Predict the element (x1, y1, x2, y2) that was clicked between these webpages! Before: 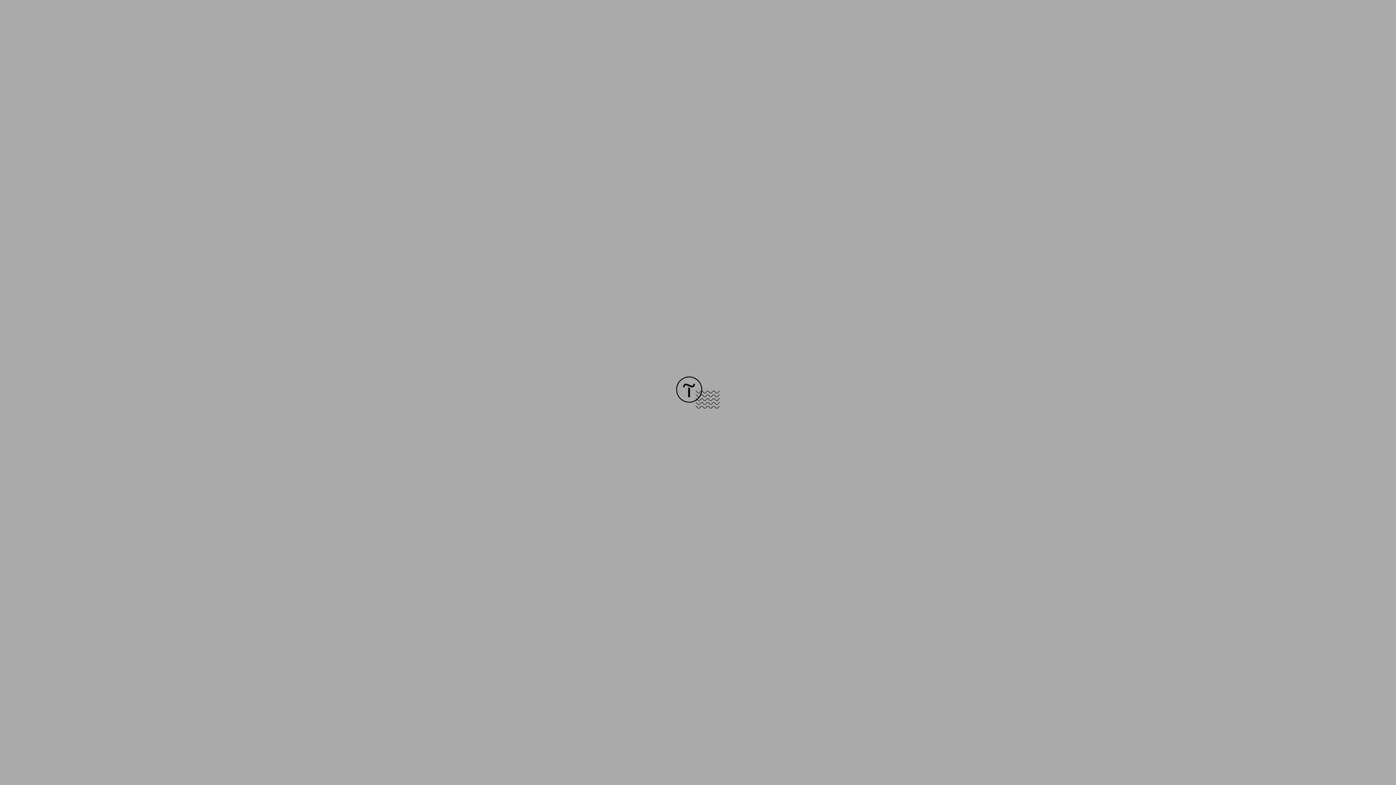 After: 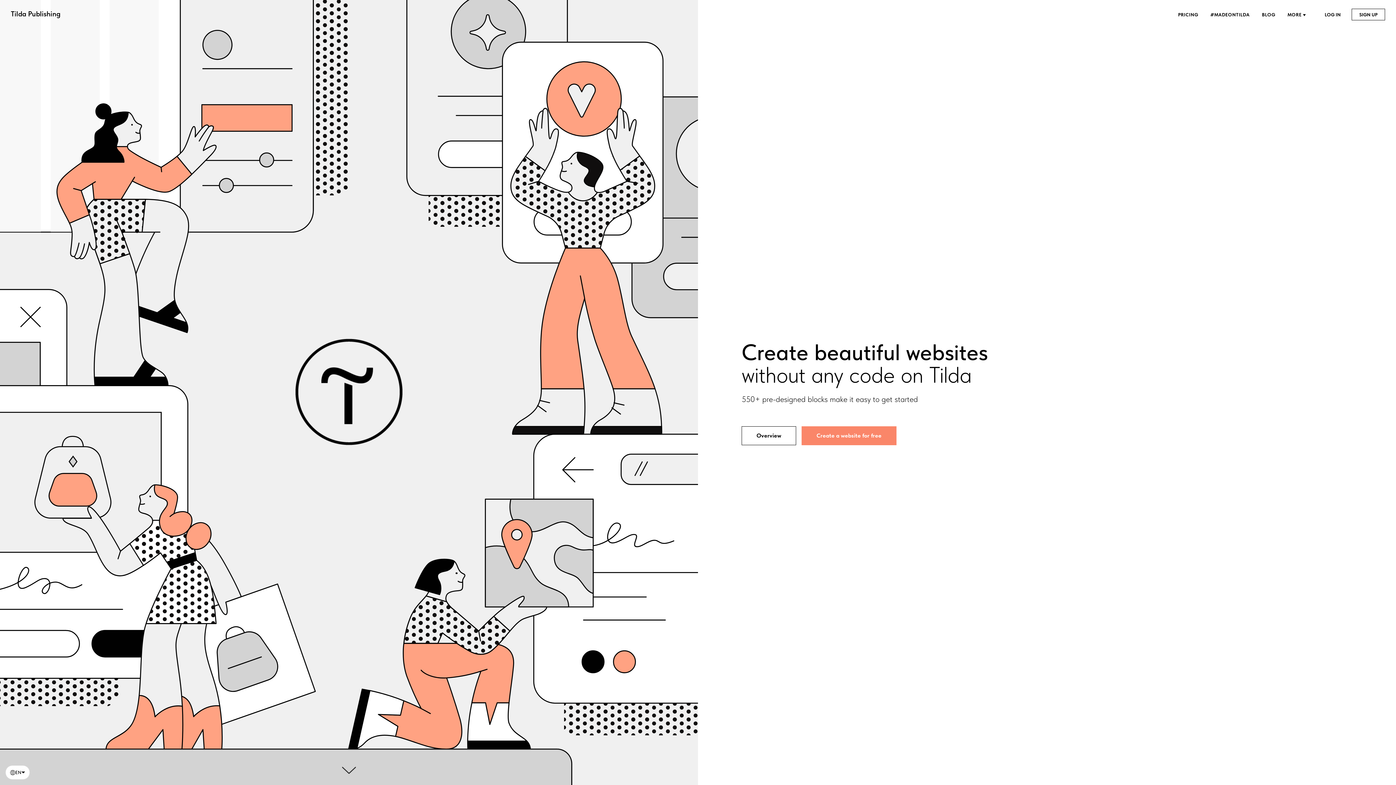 Action: bbox: (676, 403, 720, 409)